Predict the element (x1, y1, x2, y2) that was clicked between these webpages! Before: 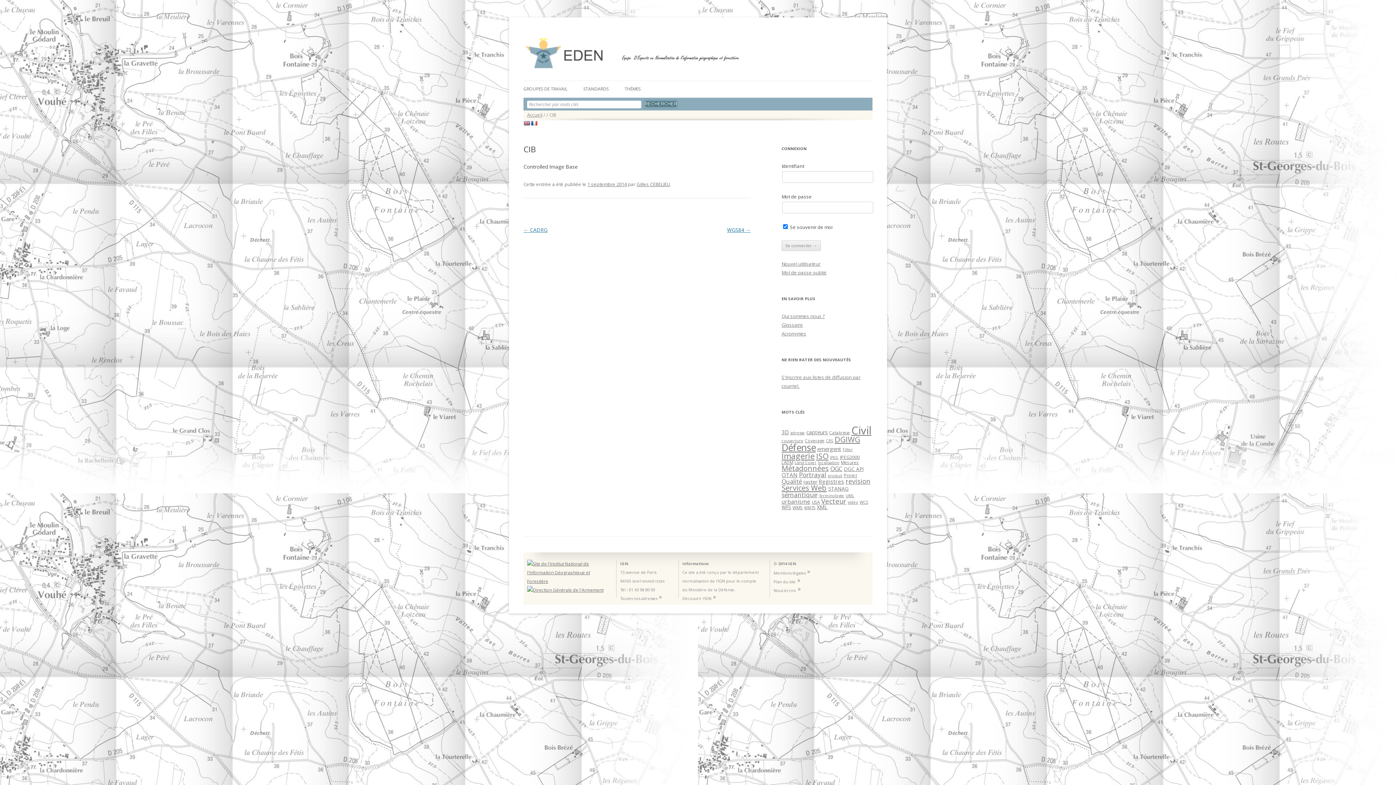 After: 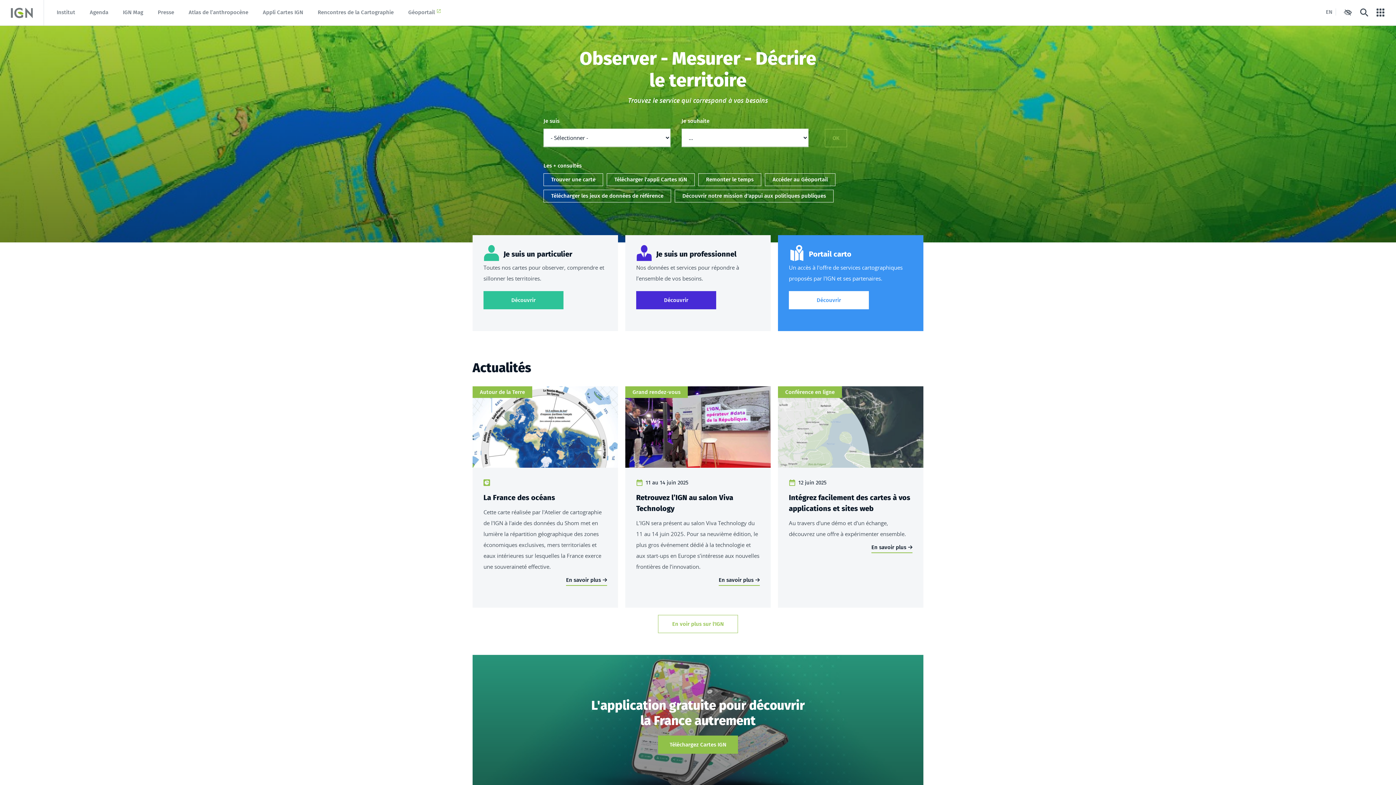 Action: bbox: (527, 578, 616, 584)